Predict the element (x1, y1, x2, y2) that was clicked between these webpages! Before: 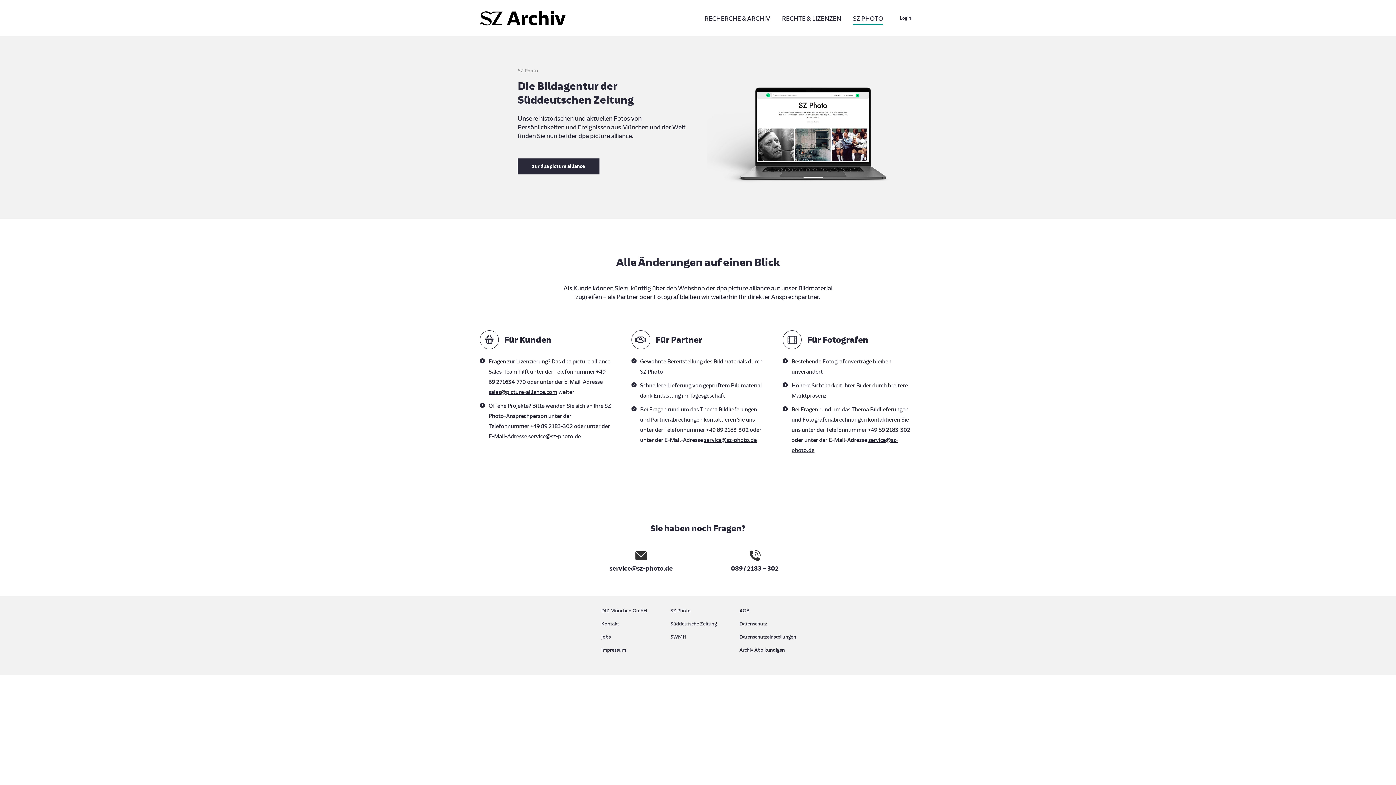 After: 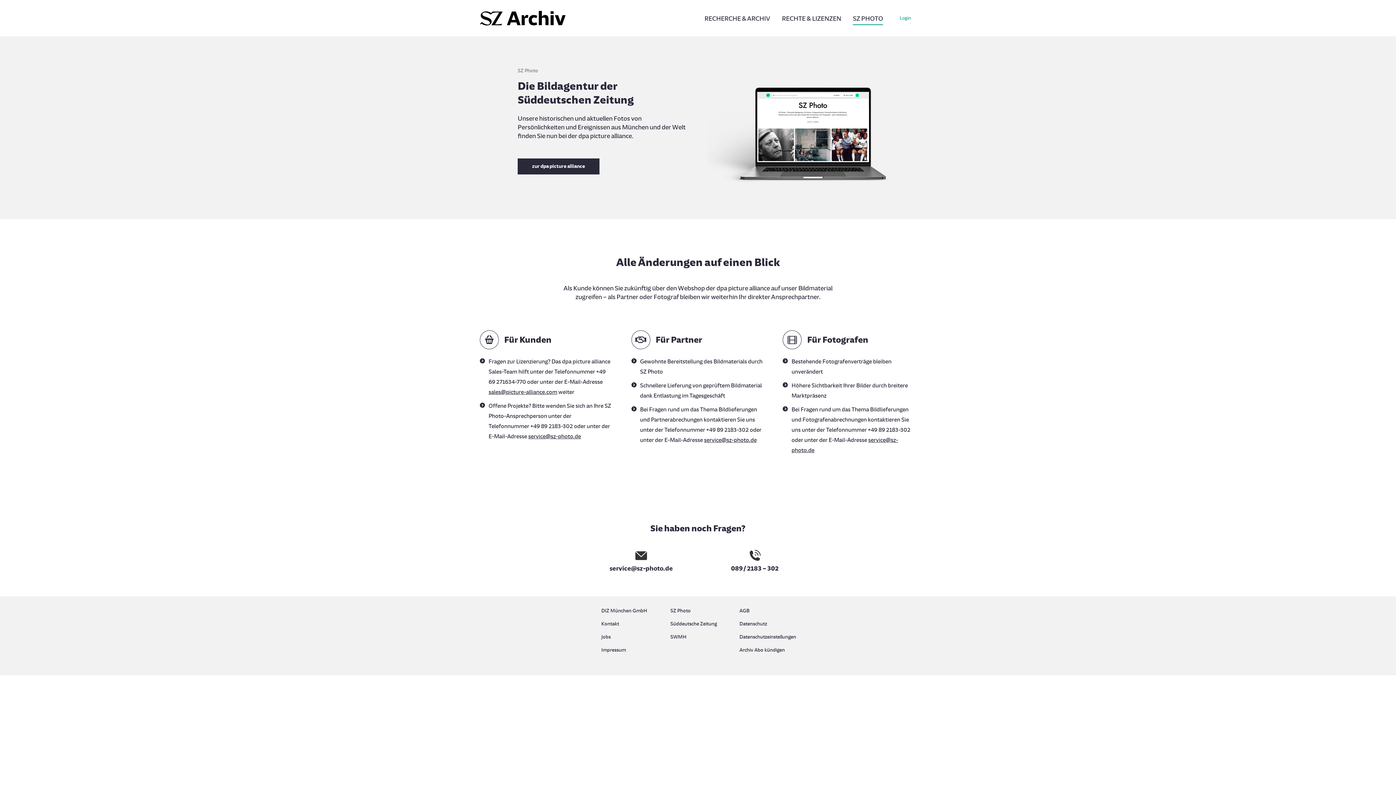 Action: label: Login bbox: (894, 7, 916, 24)